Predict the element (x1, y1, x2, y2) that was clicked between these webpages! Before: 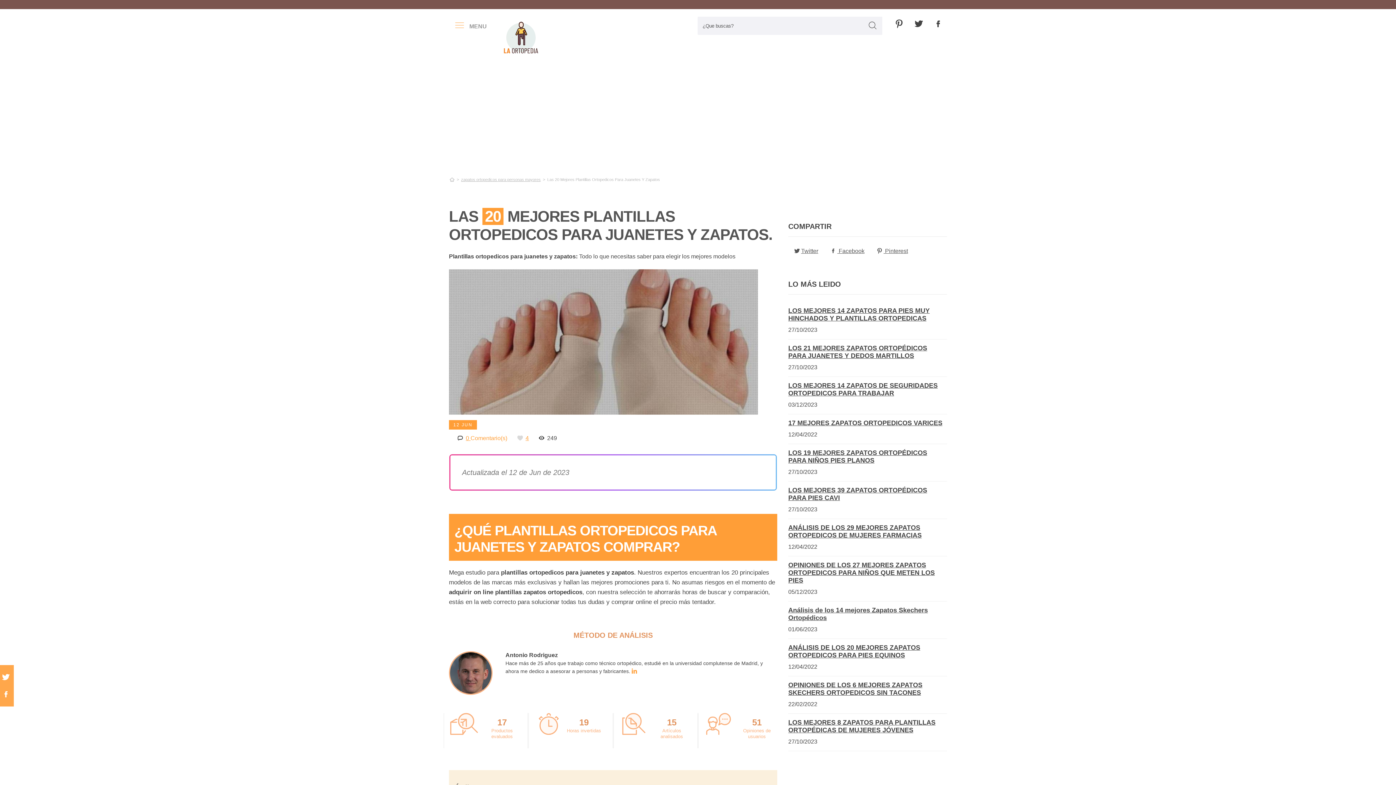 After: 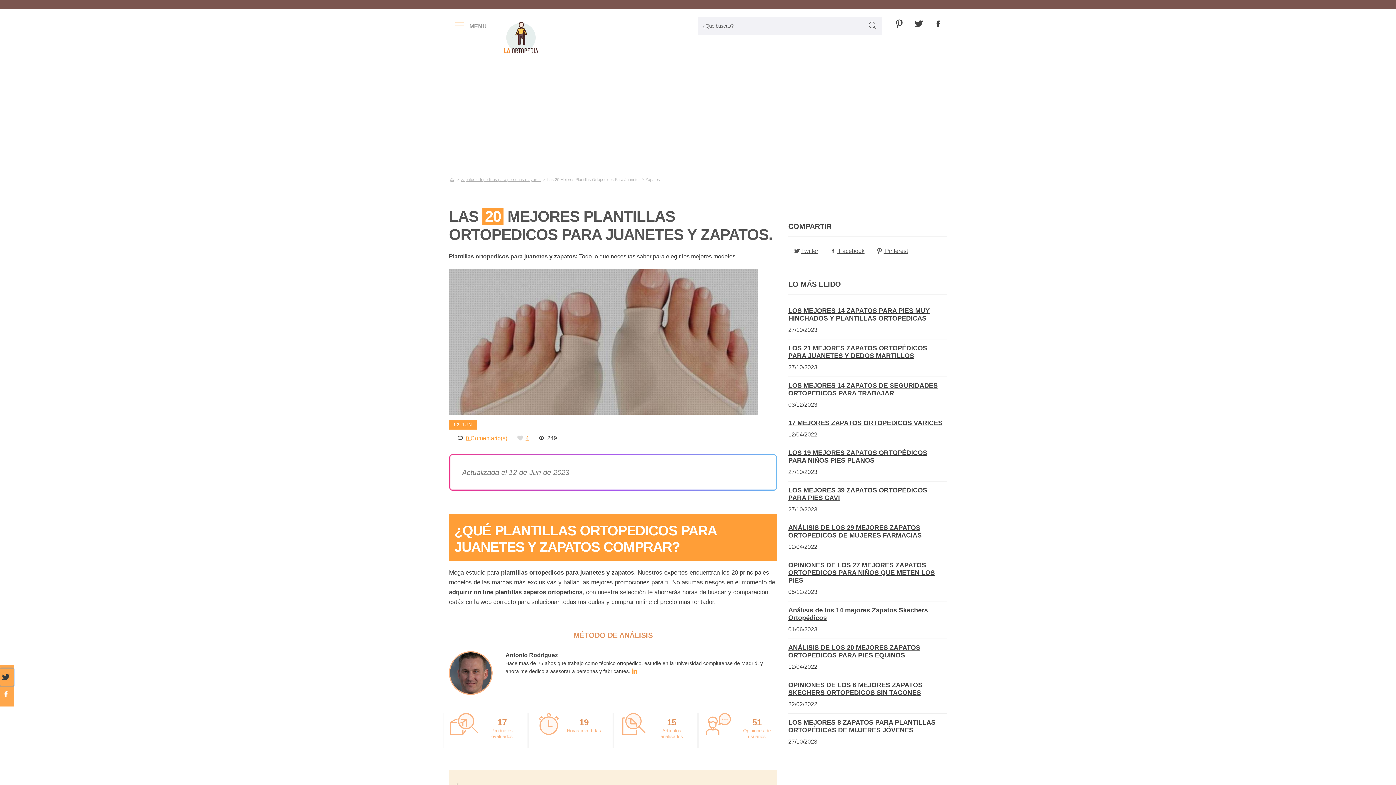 Action: label: twitter bbox: (0, 669, 13, 686)